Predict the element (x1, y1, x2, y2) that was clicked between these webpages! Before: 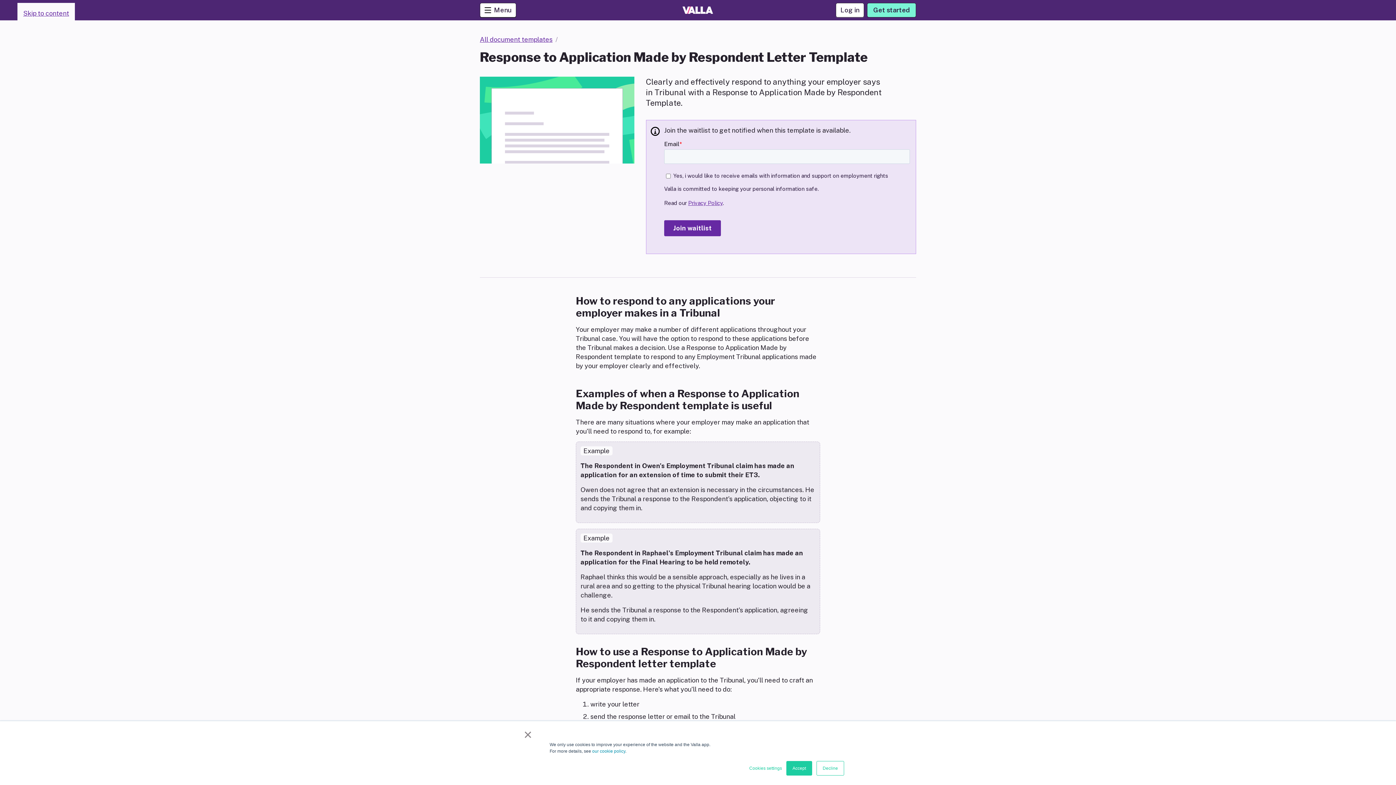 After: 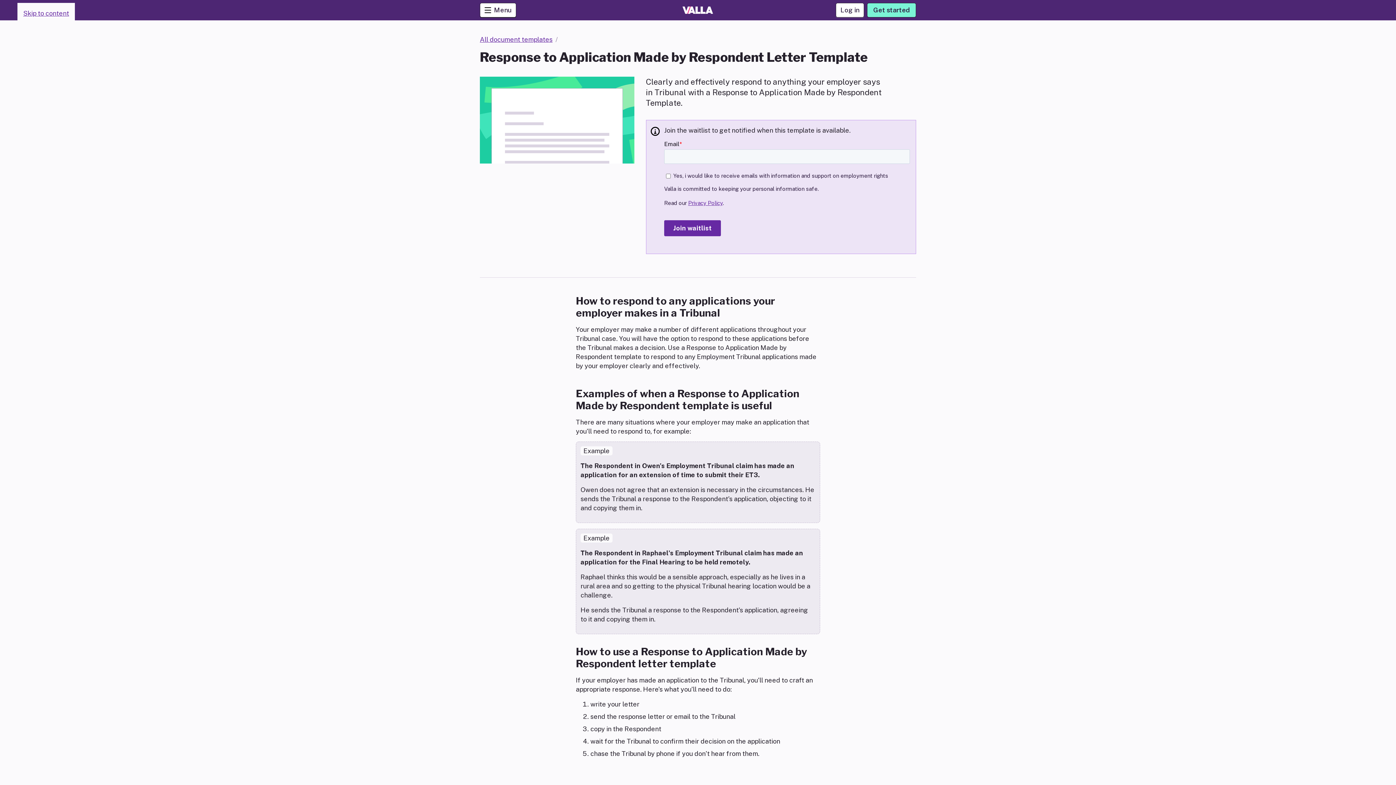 Action: bbox: (816, 761, 844, 776) label: Decline